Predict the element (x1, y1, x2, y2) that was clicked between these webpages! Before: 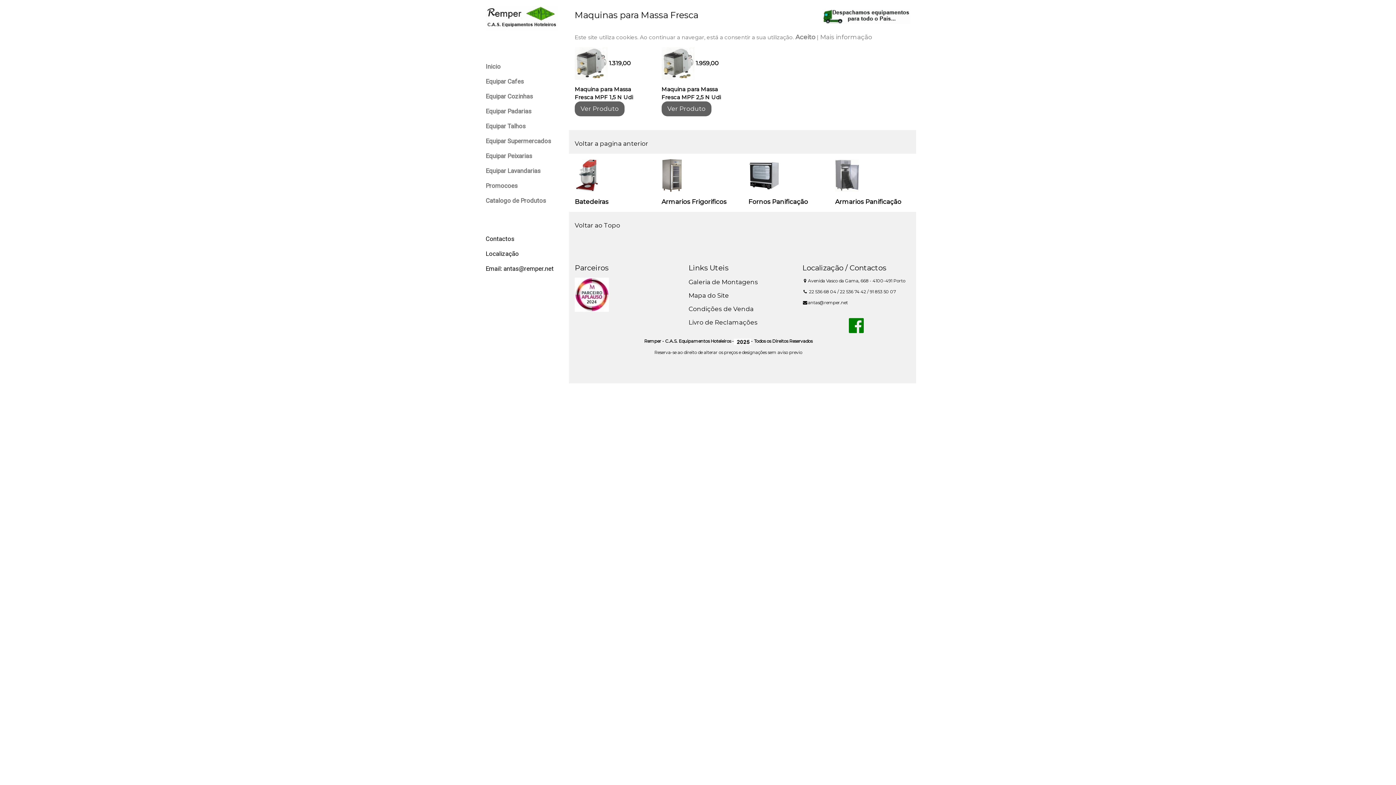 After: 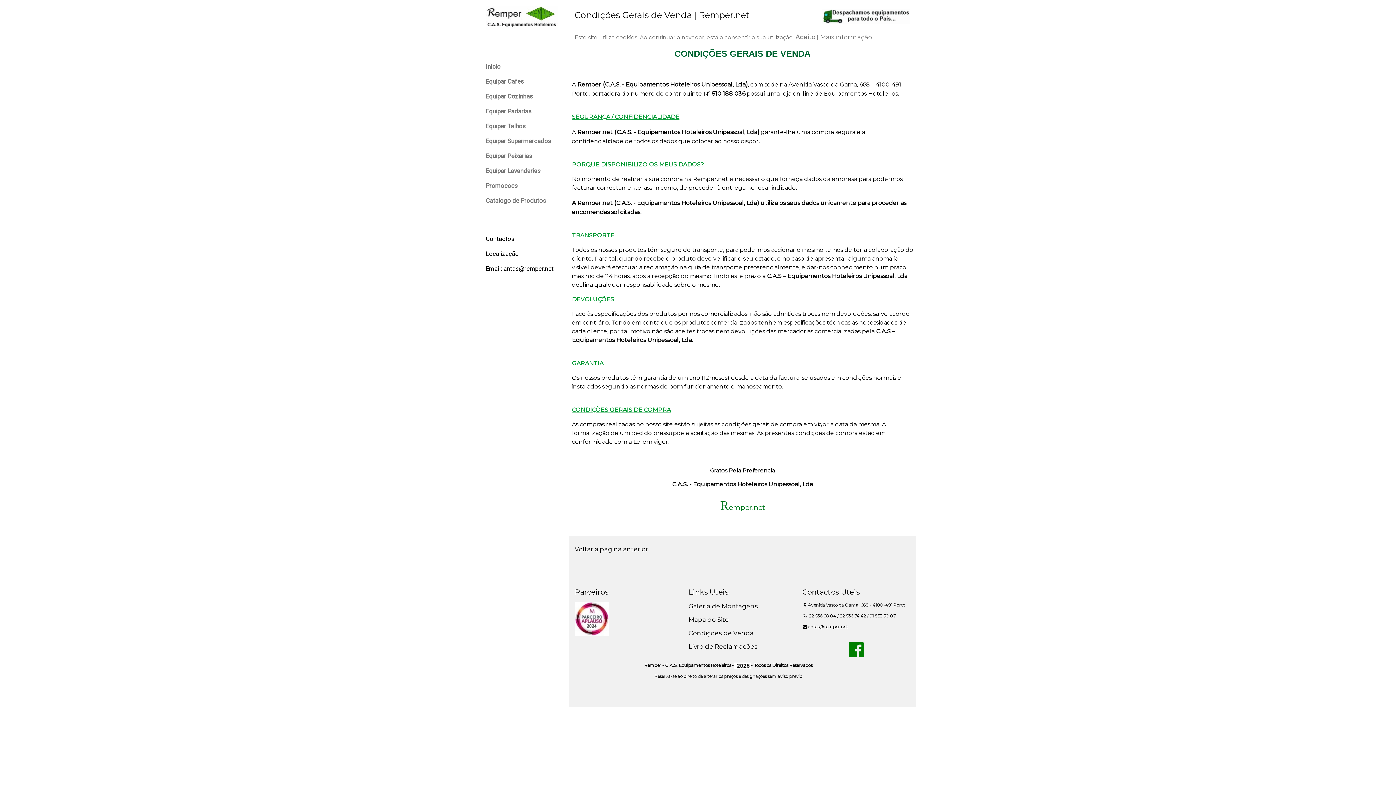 Action: bbox: (688, 305, 753, 312) label: Condições de Venda